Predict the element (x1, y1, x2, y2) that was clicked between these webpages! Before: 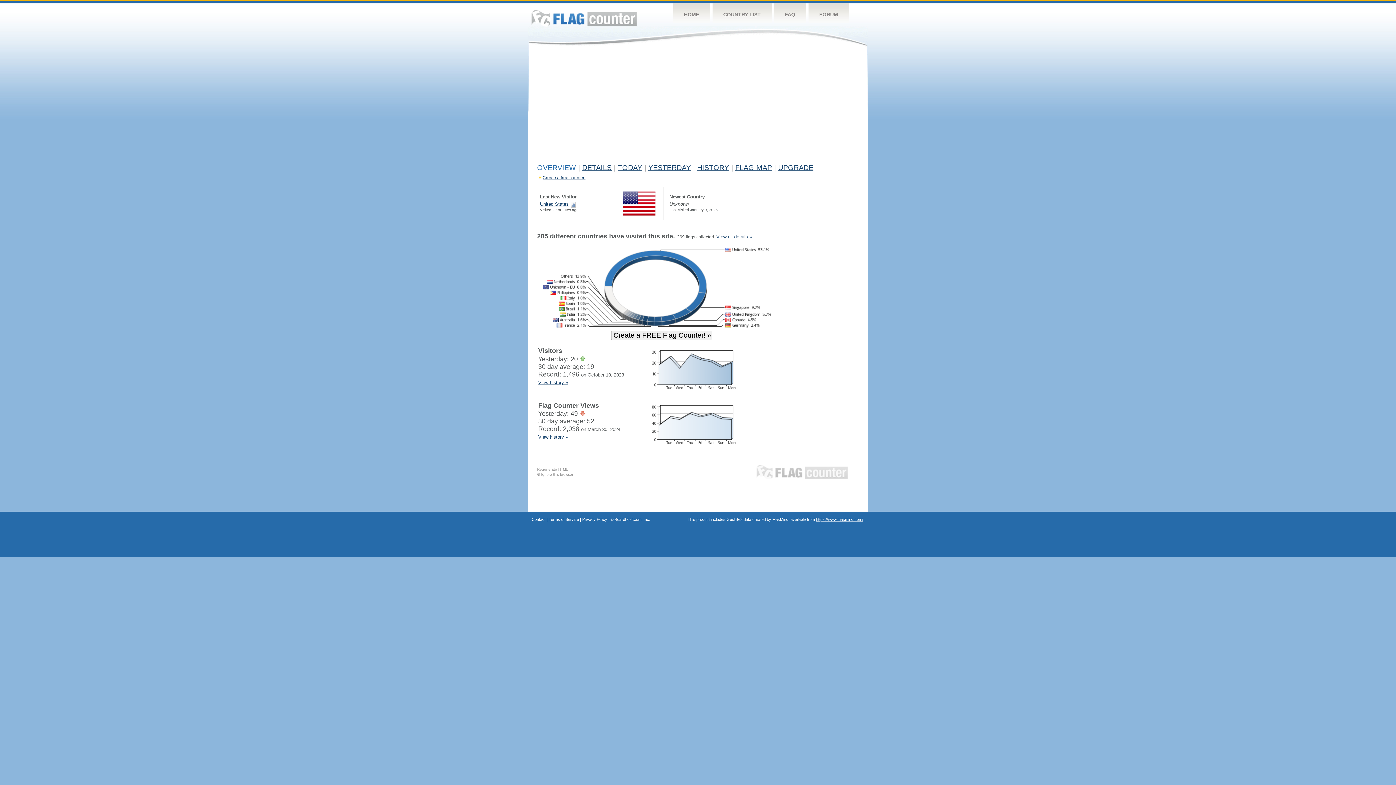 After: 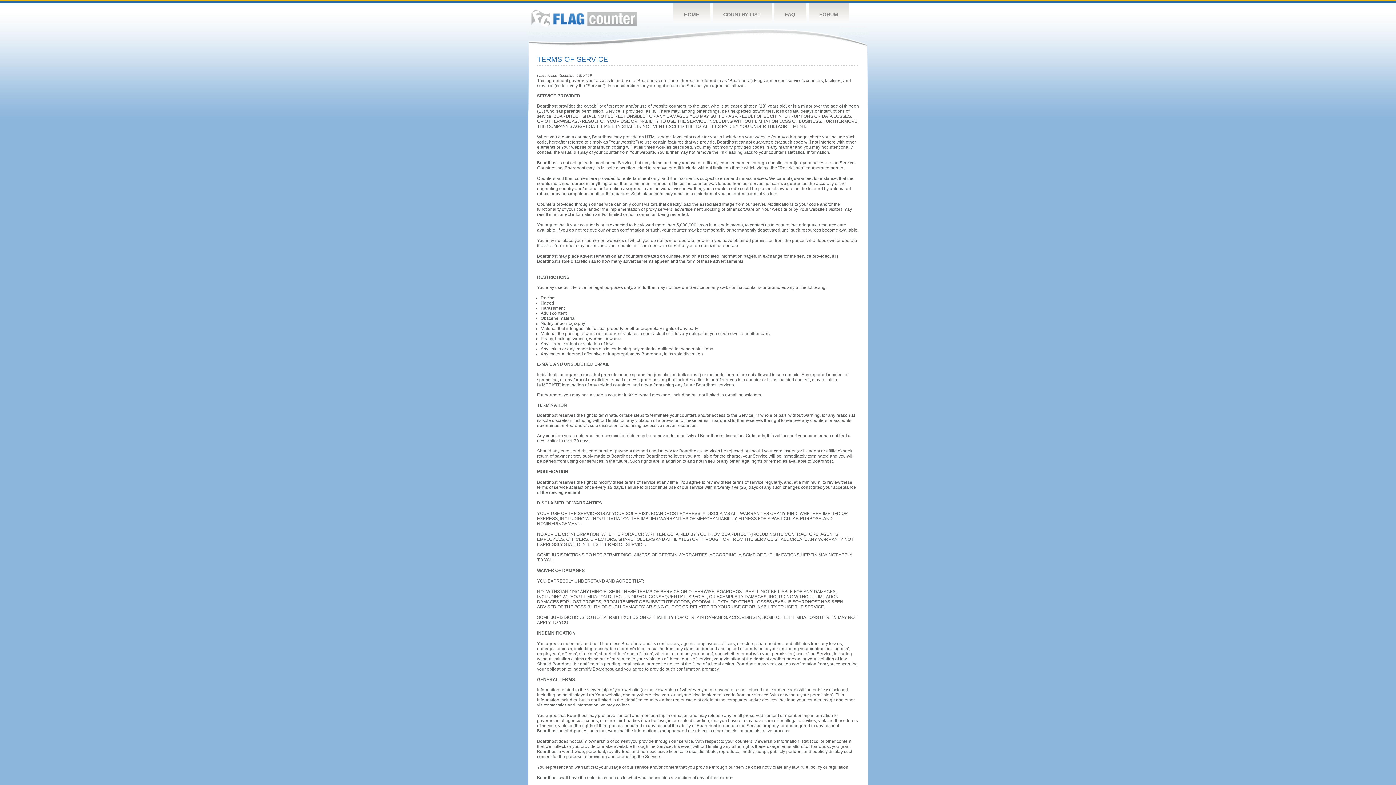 Action: label: Terms of Service bbox: (548, 517, 579, 521)